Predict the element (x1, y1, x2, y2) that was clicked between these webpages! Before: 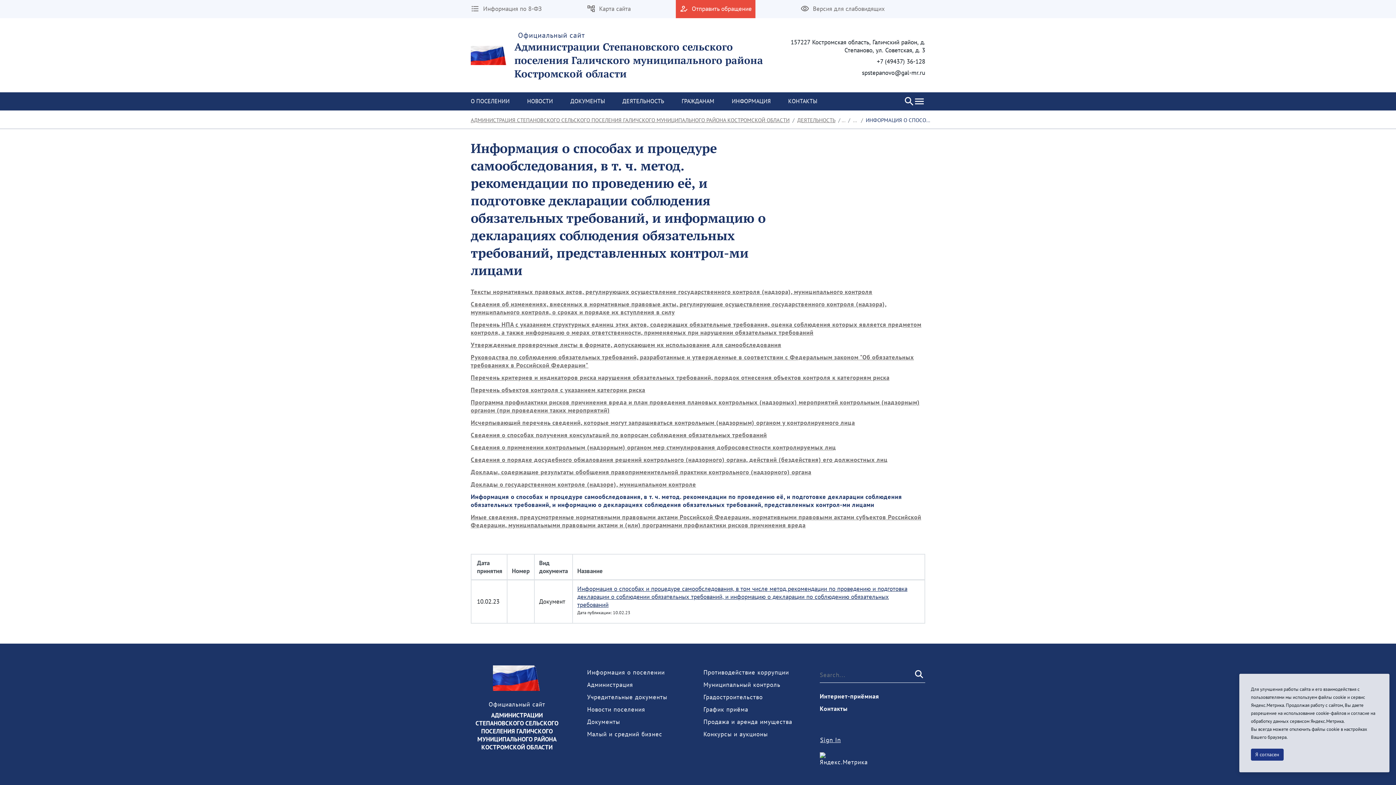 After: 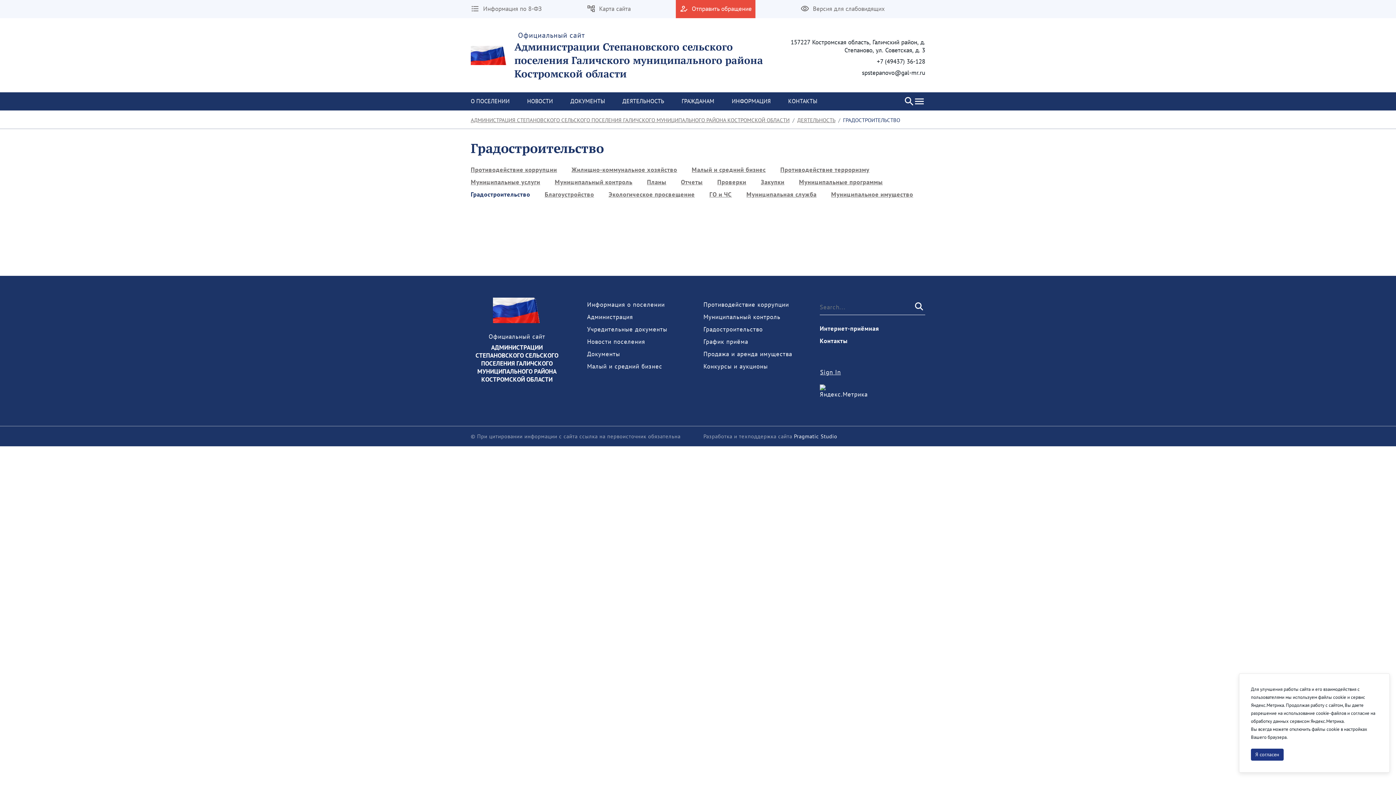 Action: label: Градостроительство bbox: (703, 693, 809, 701)